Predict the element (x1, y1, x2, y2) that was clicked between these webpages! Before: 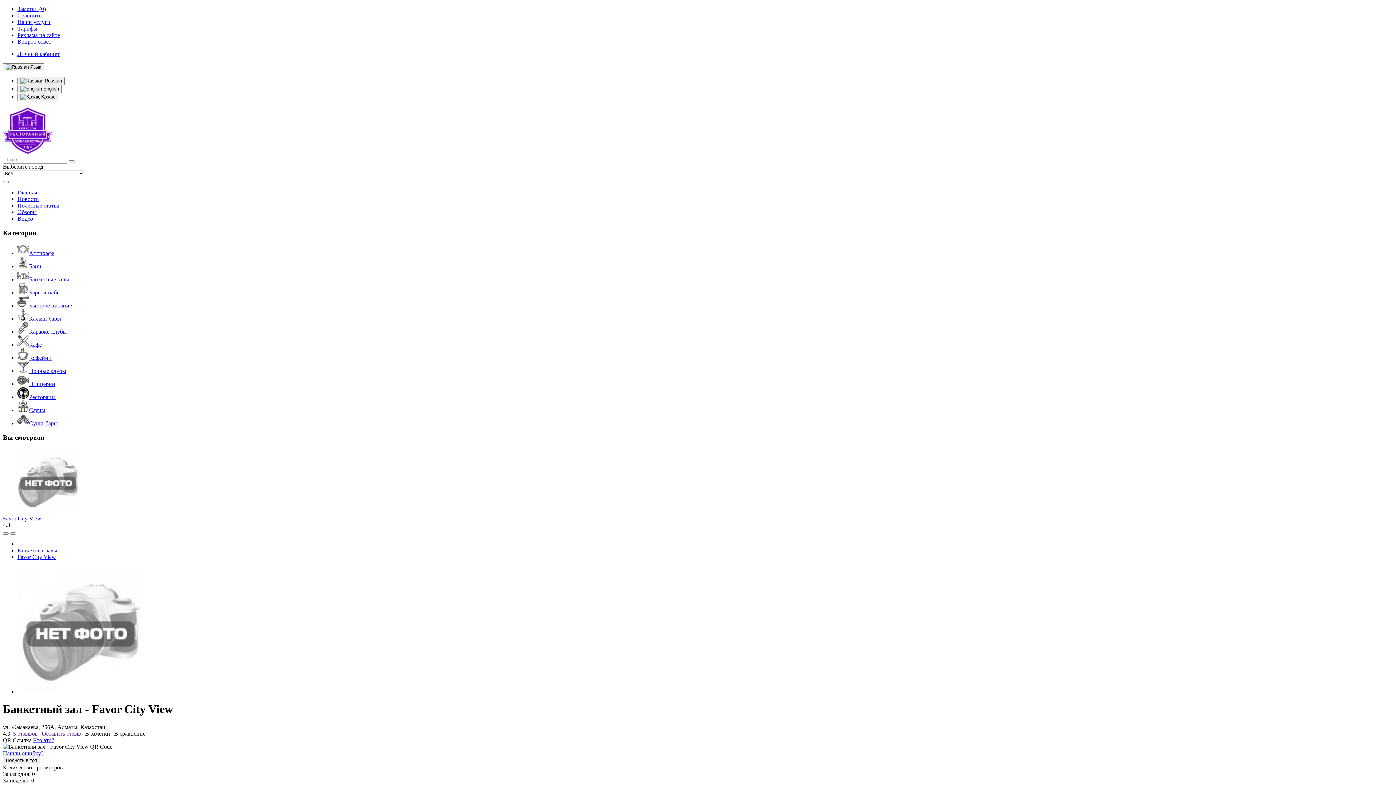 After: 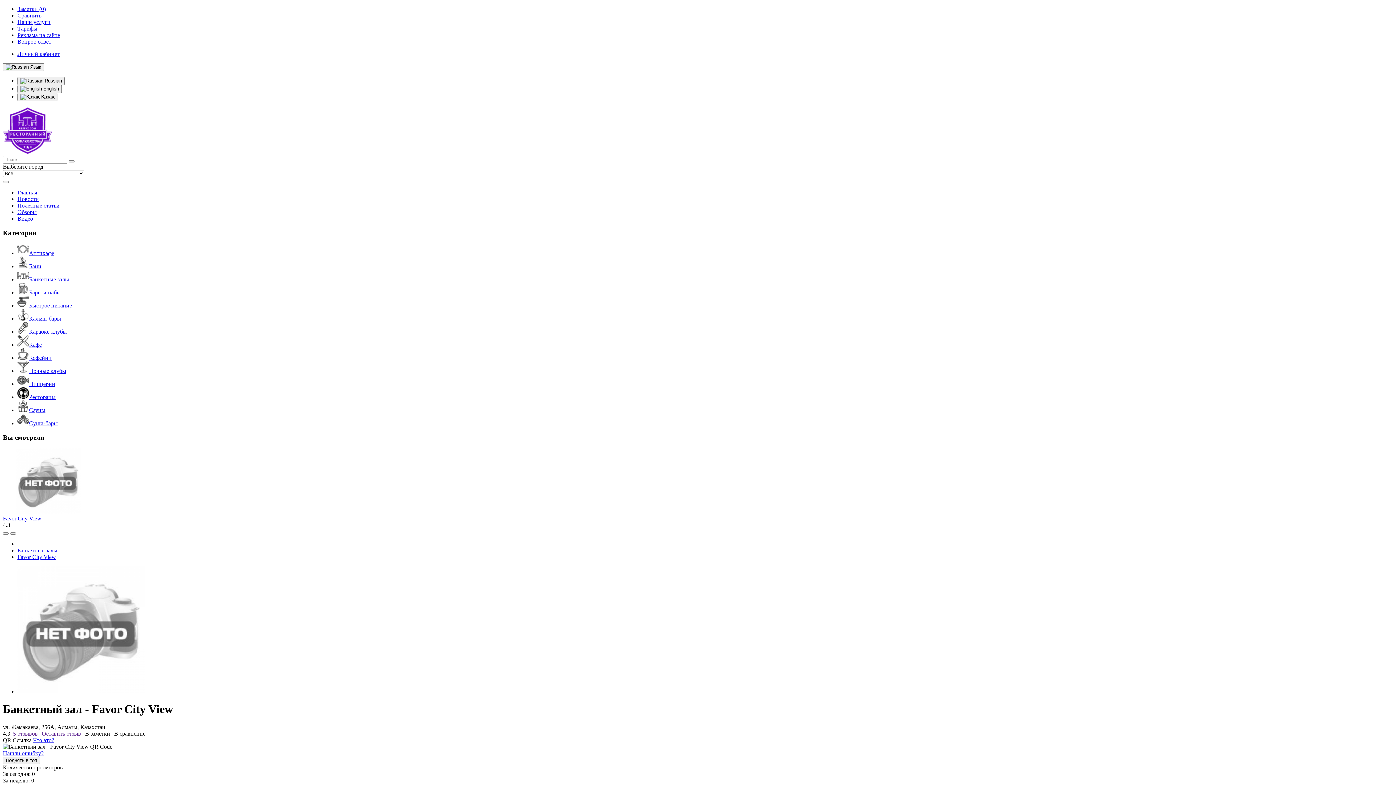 Action: bbox: (33, 737, 54, 743) label: Что это?